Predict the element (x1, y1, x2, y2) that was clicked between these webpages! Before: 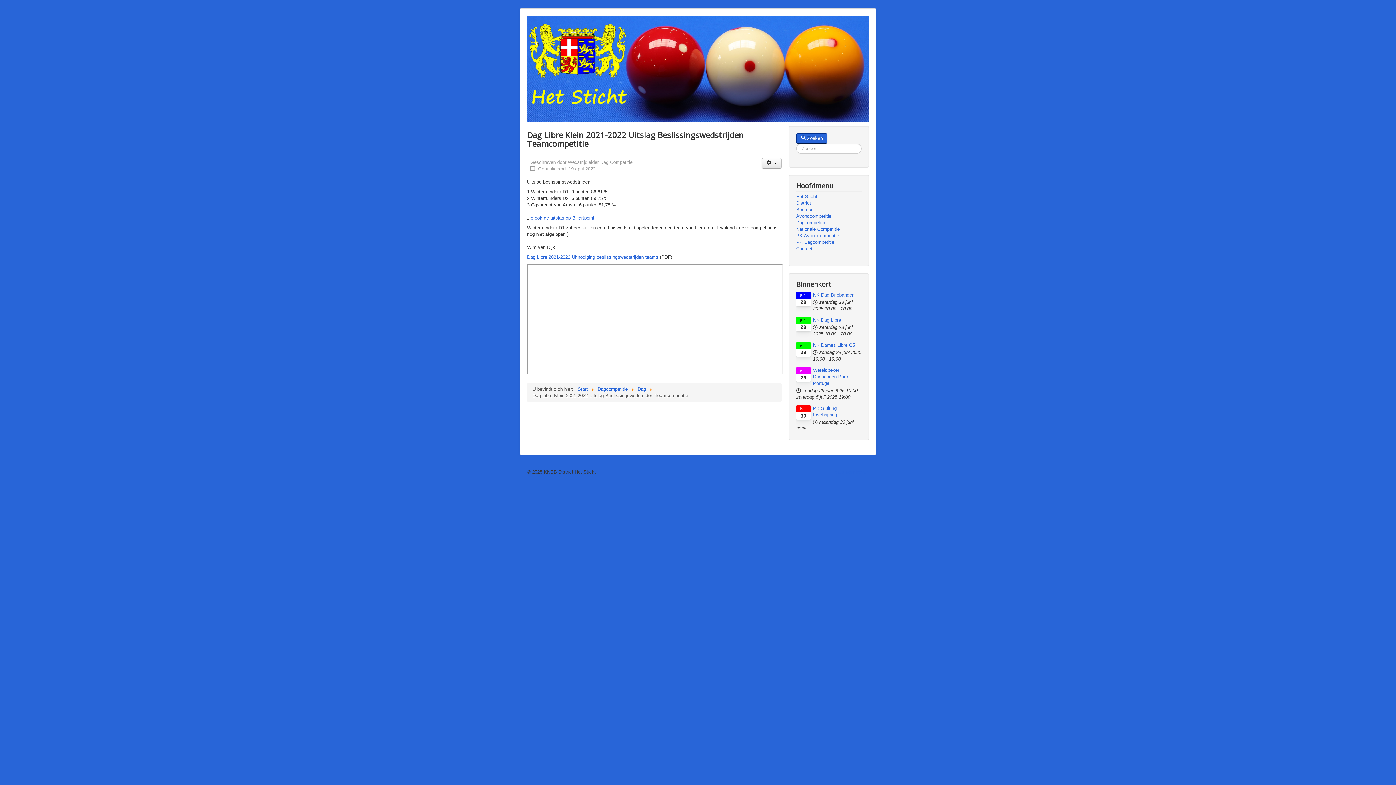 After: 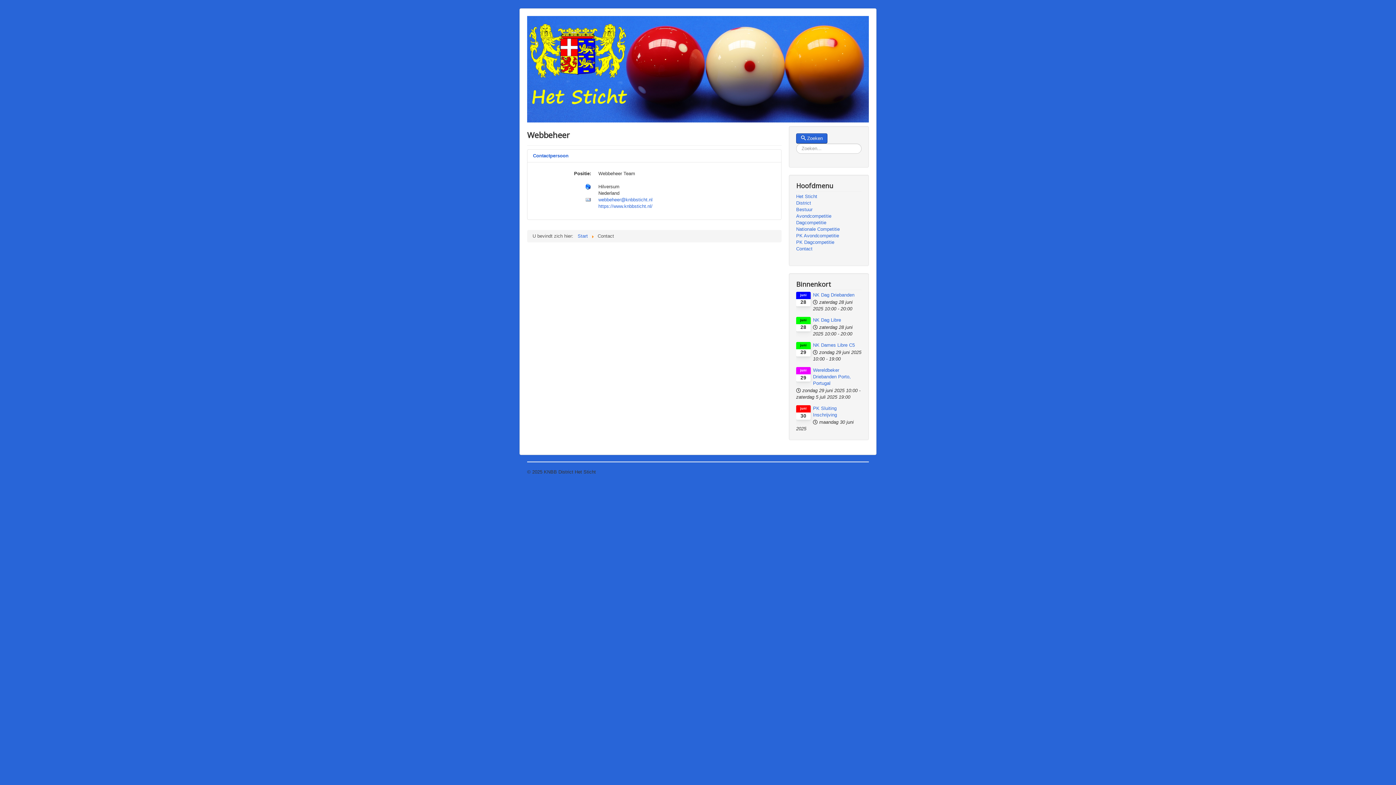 Action: bbox: (796, 245, 861, 252) label: Contact